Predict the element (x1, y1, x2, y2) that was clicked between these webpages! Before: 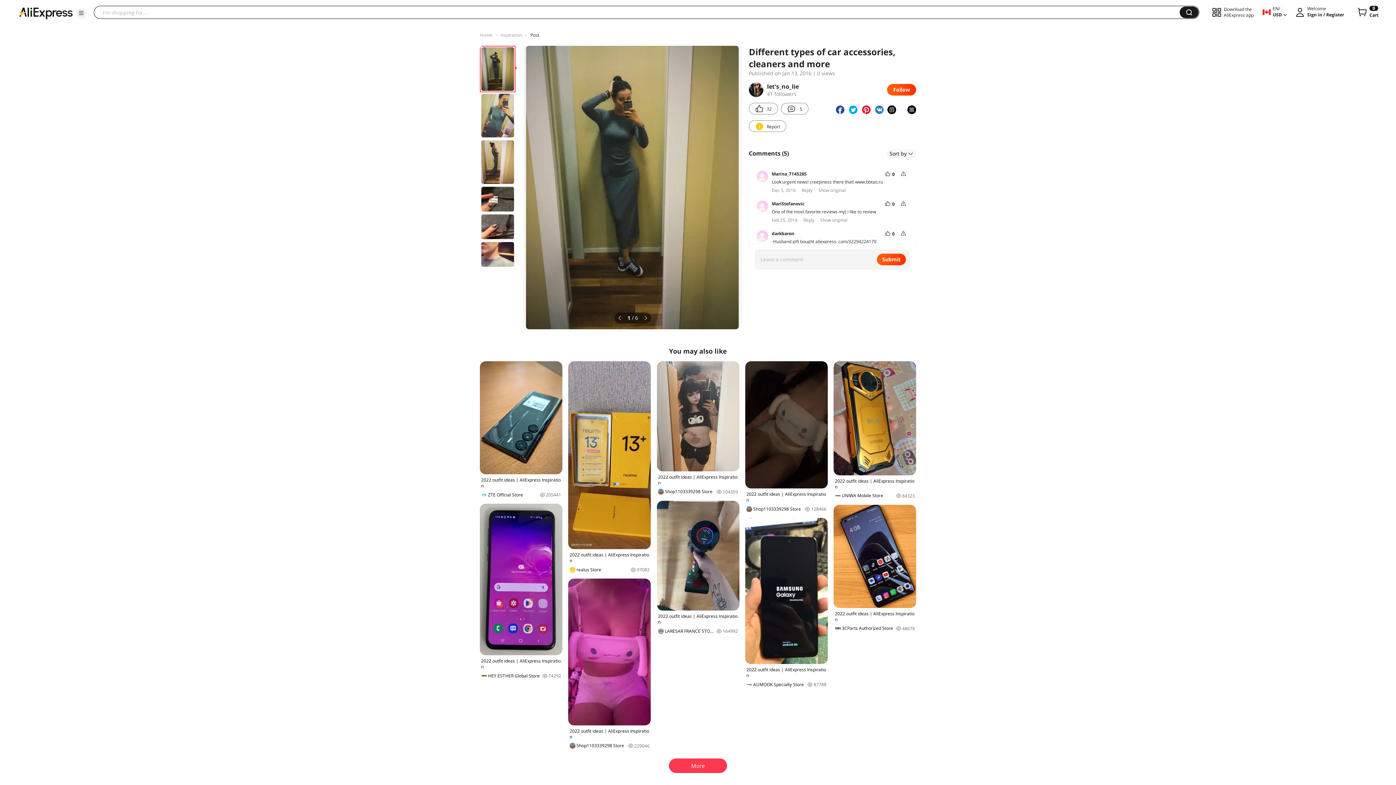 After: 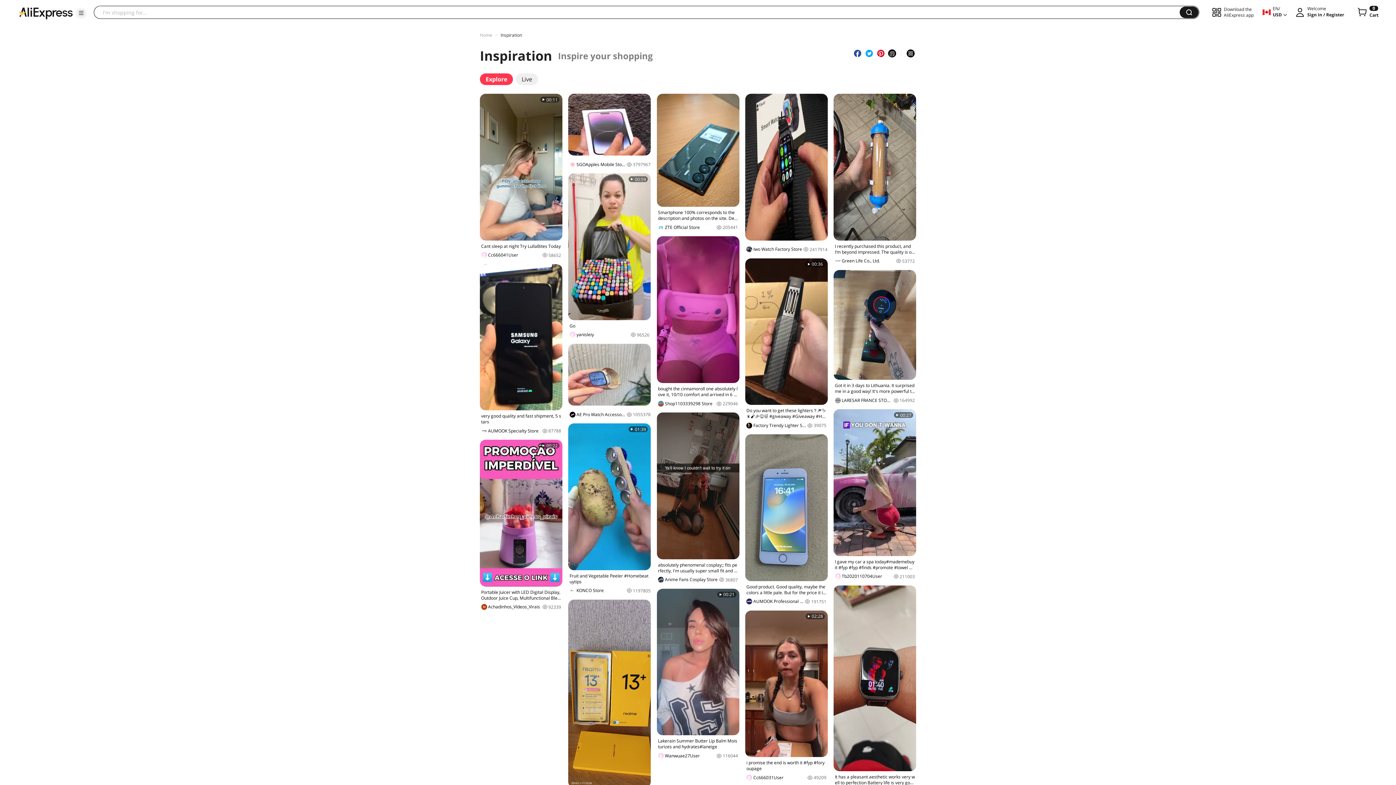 Action: bbox: (500, 32, 522, 38) label: Inspiration